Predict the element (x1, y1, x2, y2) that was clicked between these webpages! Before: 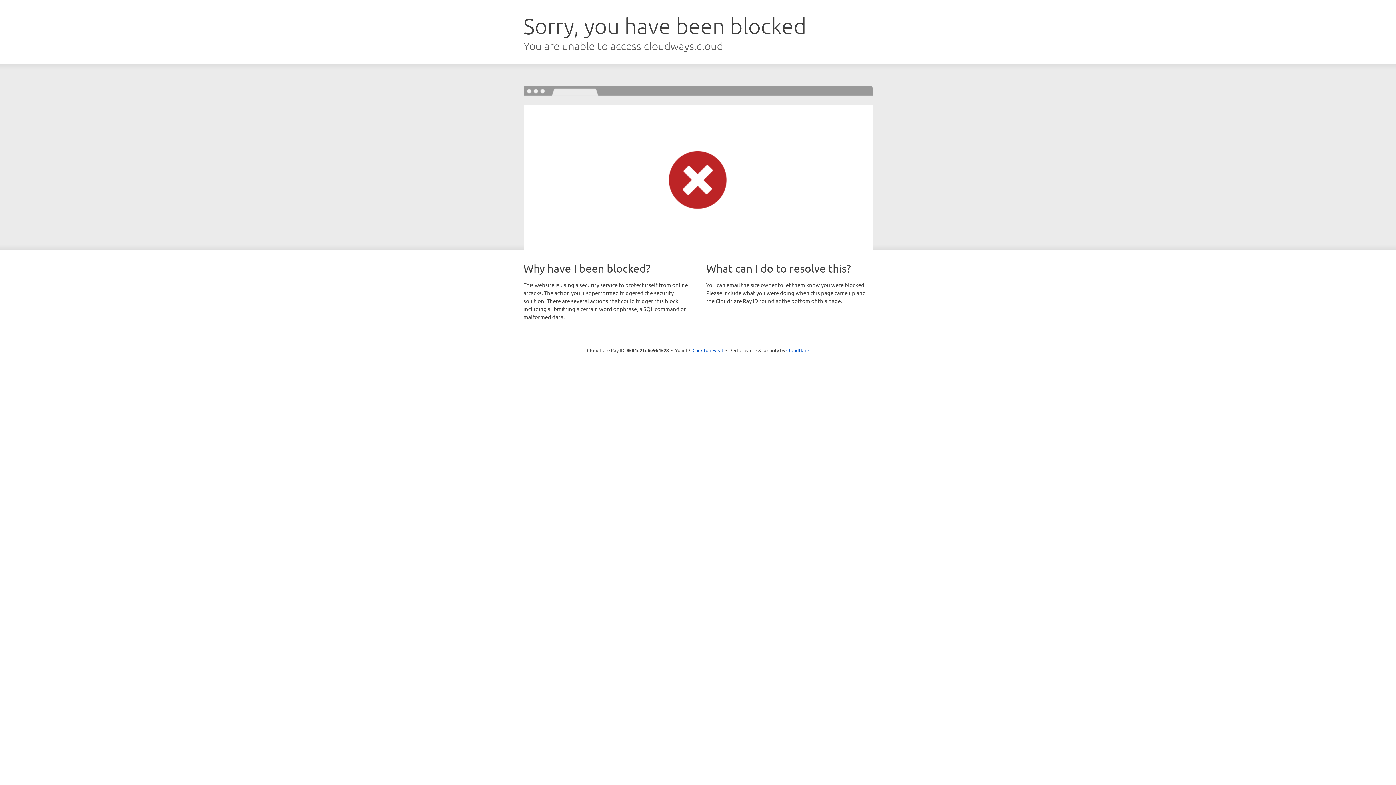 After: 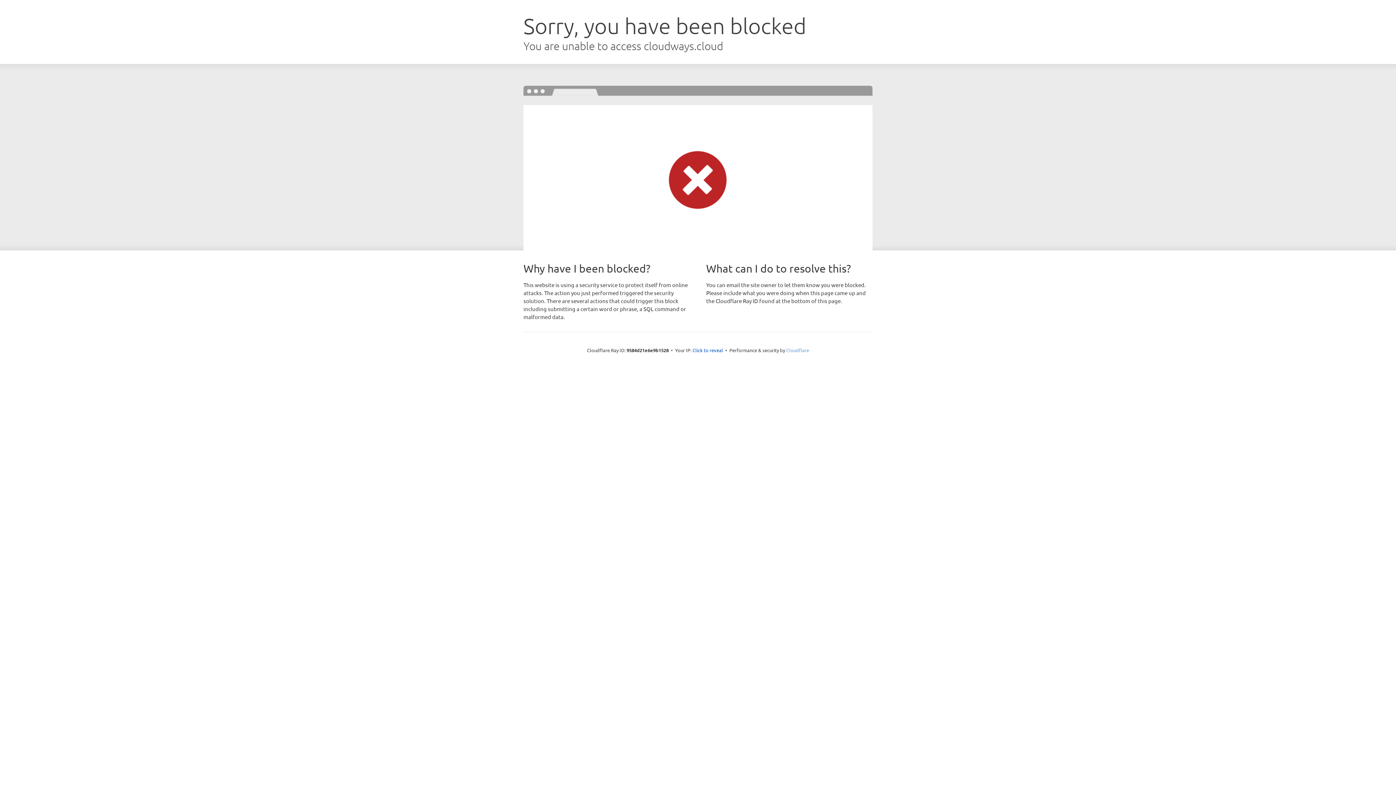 Action: label: Cloudflare bbox: (786, 347, 809, 353)